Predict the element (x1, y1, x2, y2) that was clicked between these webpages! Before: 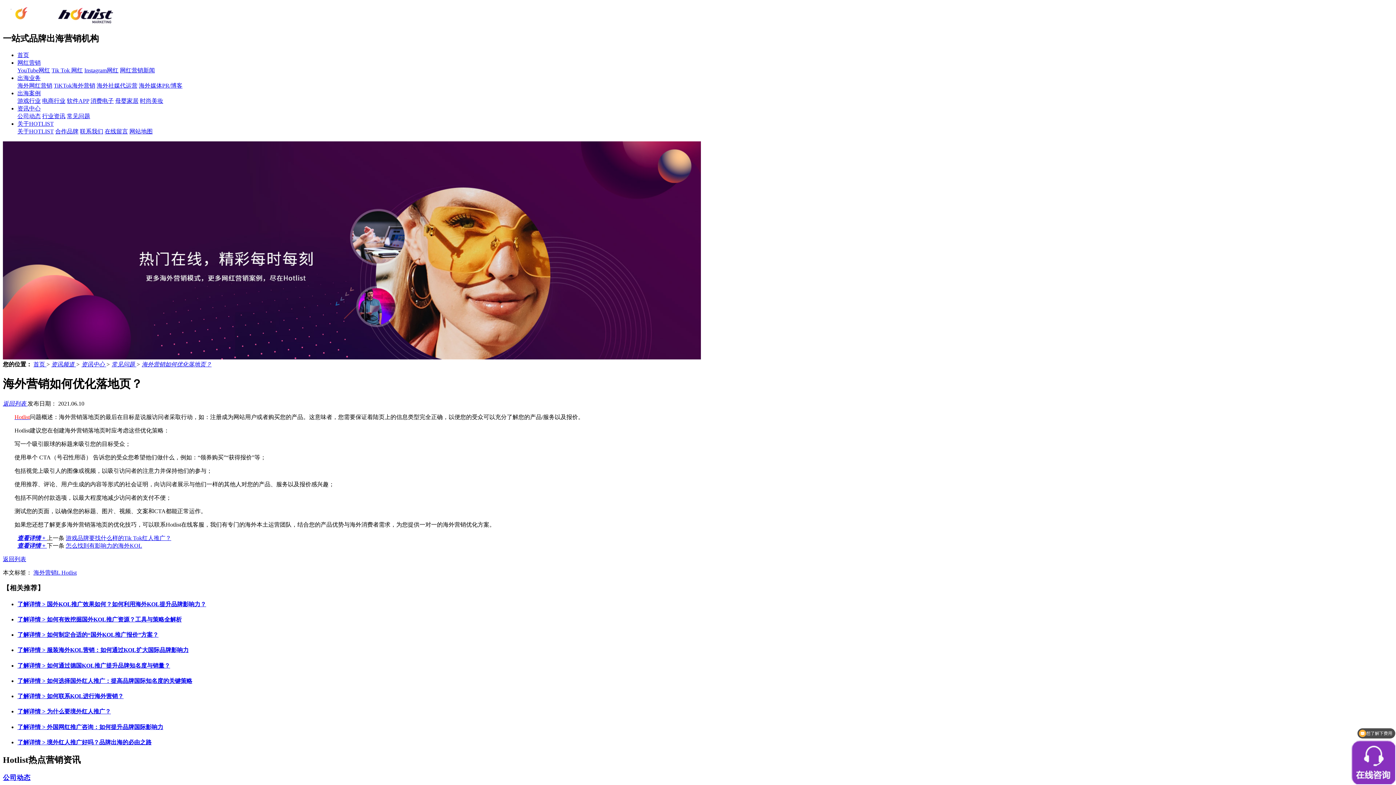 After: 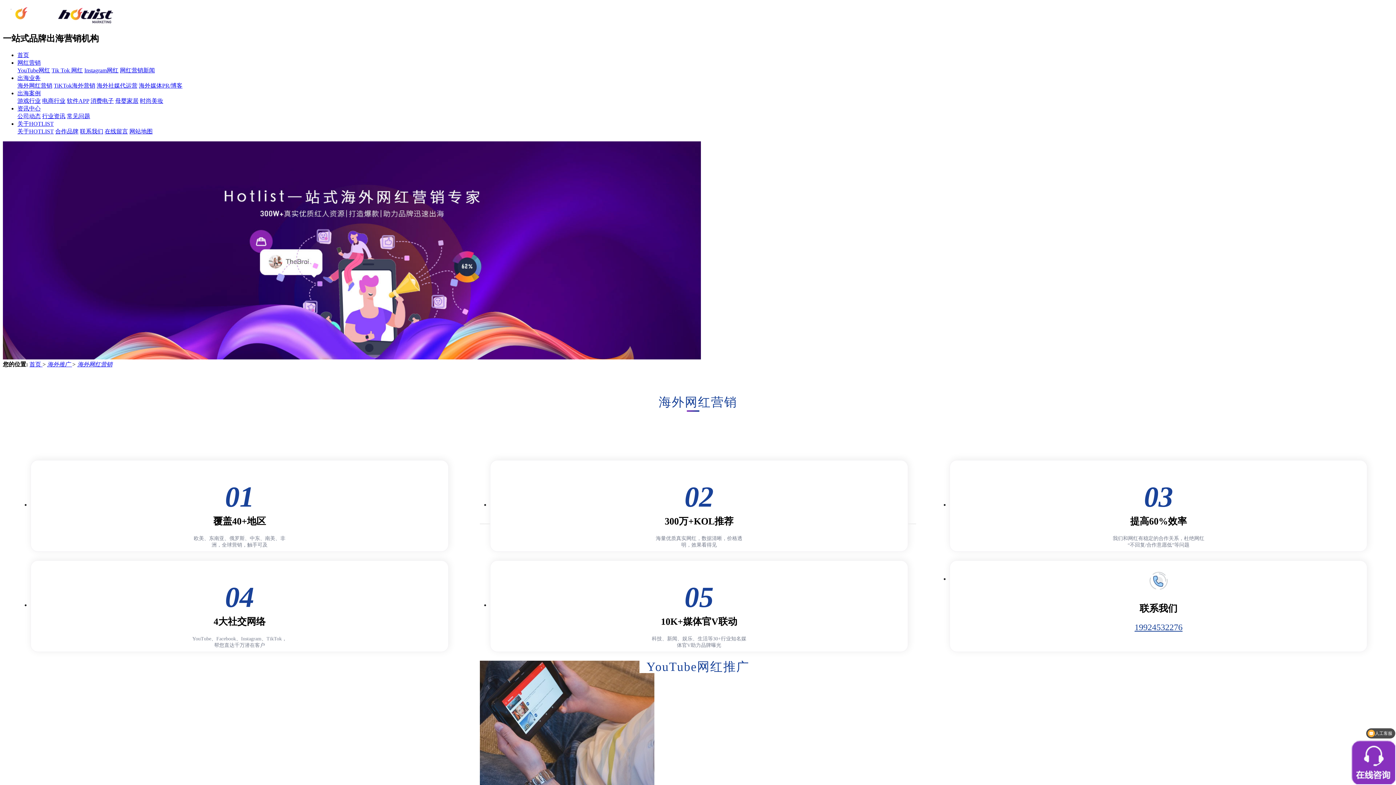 Action: bbox: (17, 82, 52, 88) label: 海外网红营销